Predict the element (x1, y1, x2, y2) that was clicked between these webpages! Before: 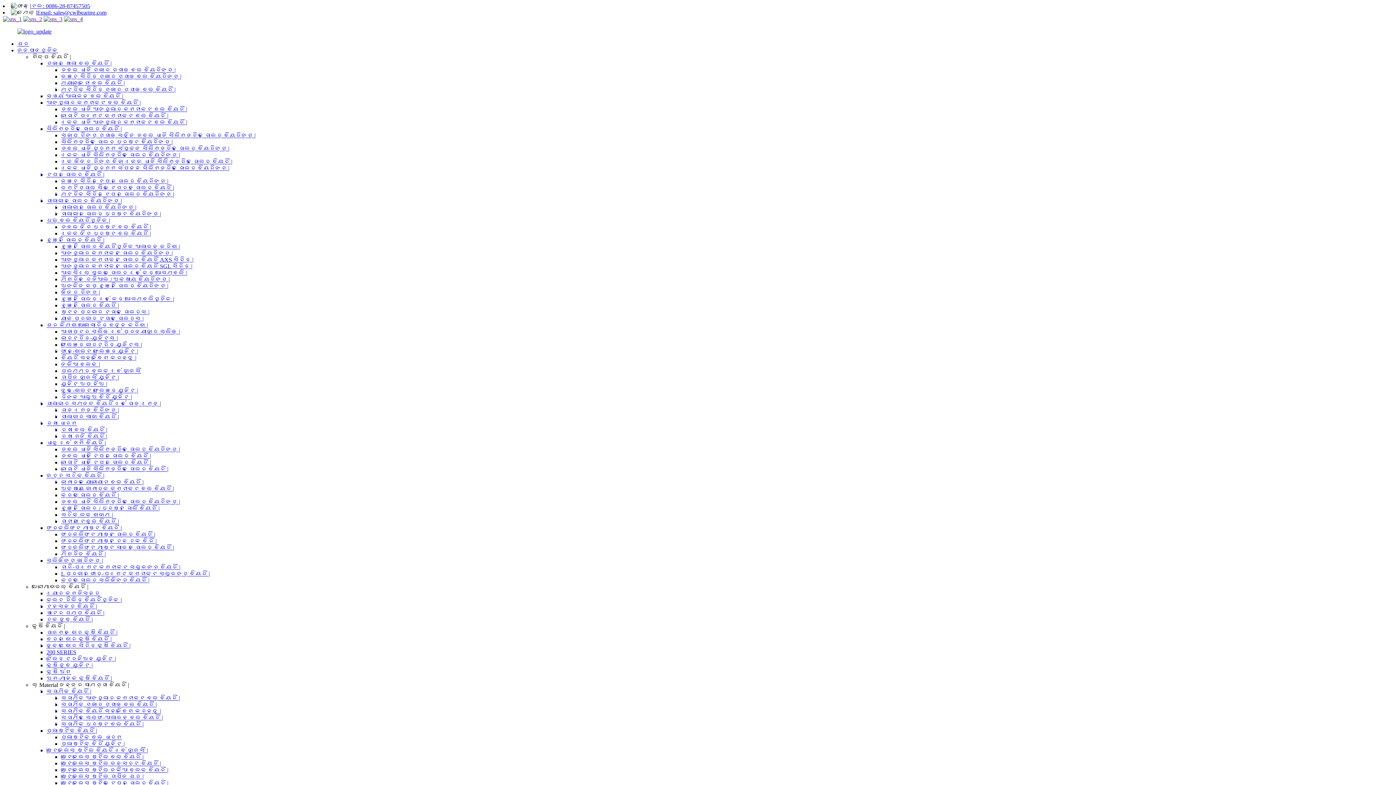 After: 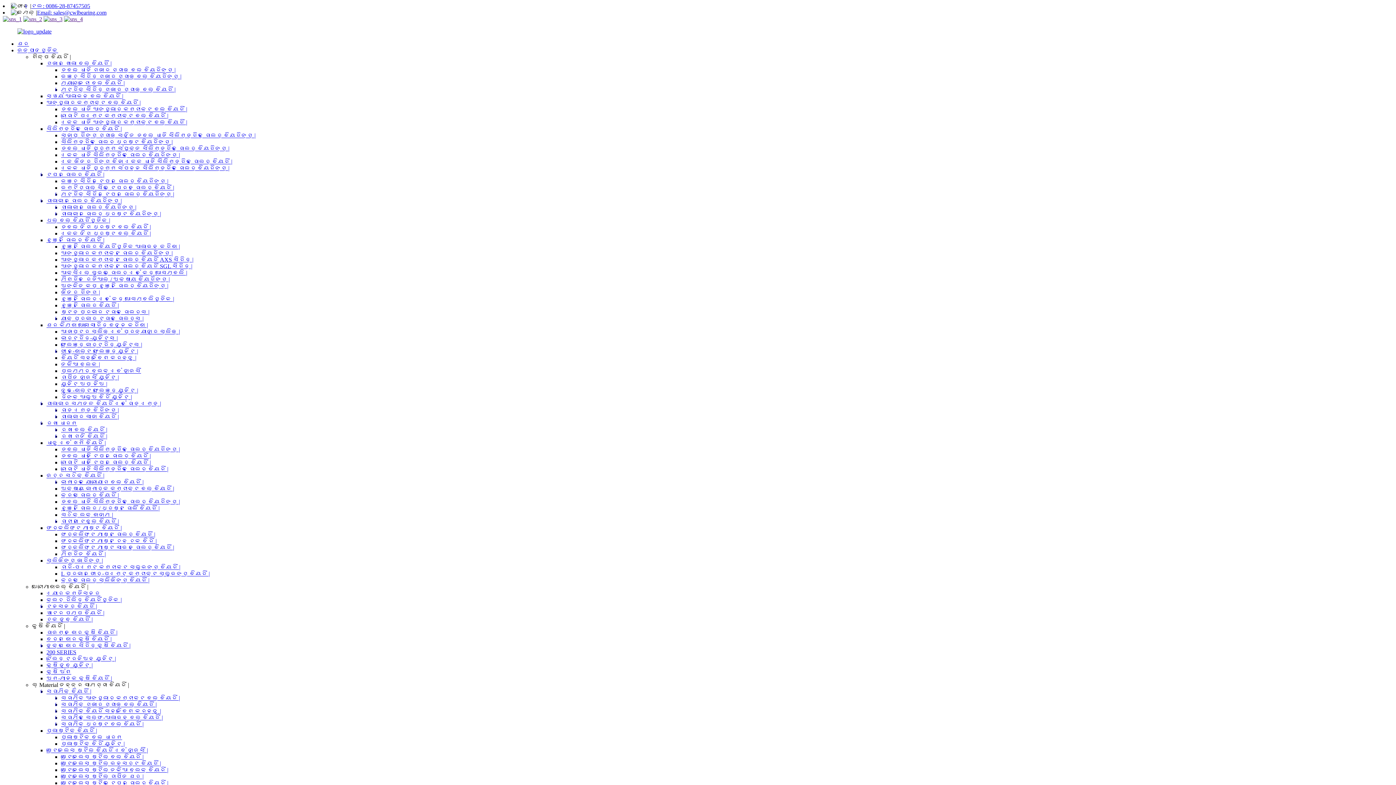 Action: label: ଚାପିତ ହାଉସିଂ ୟୁନିଟ୍ | bbox: (61, 374, 118, 380)